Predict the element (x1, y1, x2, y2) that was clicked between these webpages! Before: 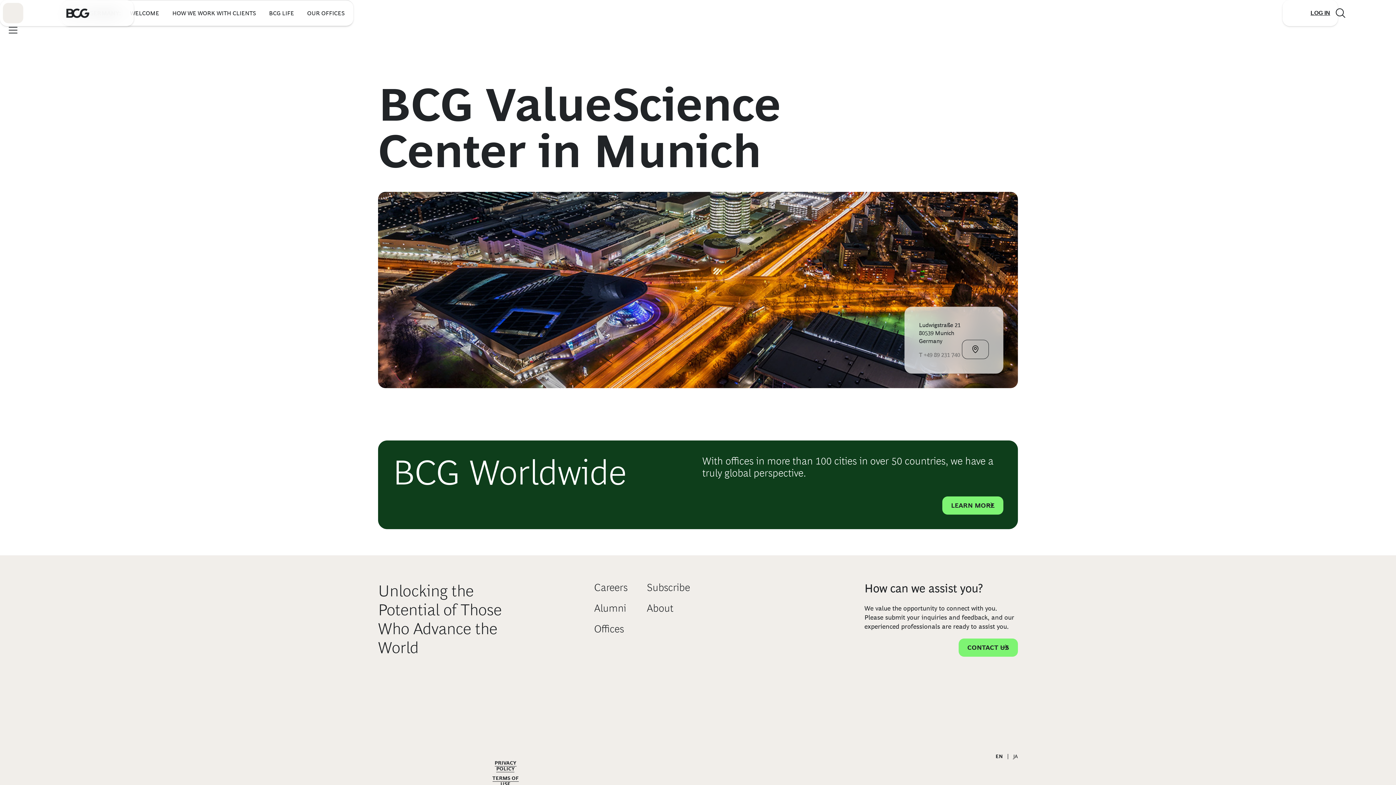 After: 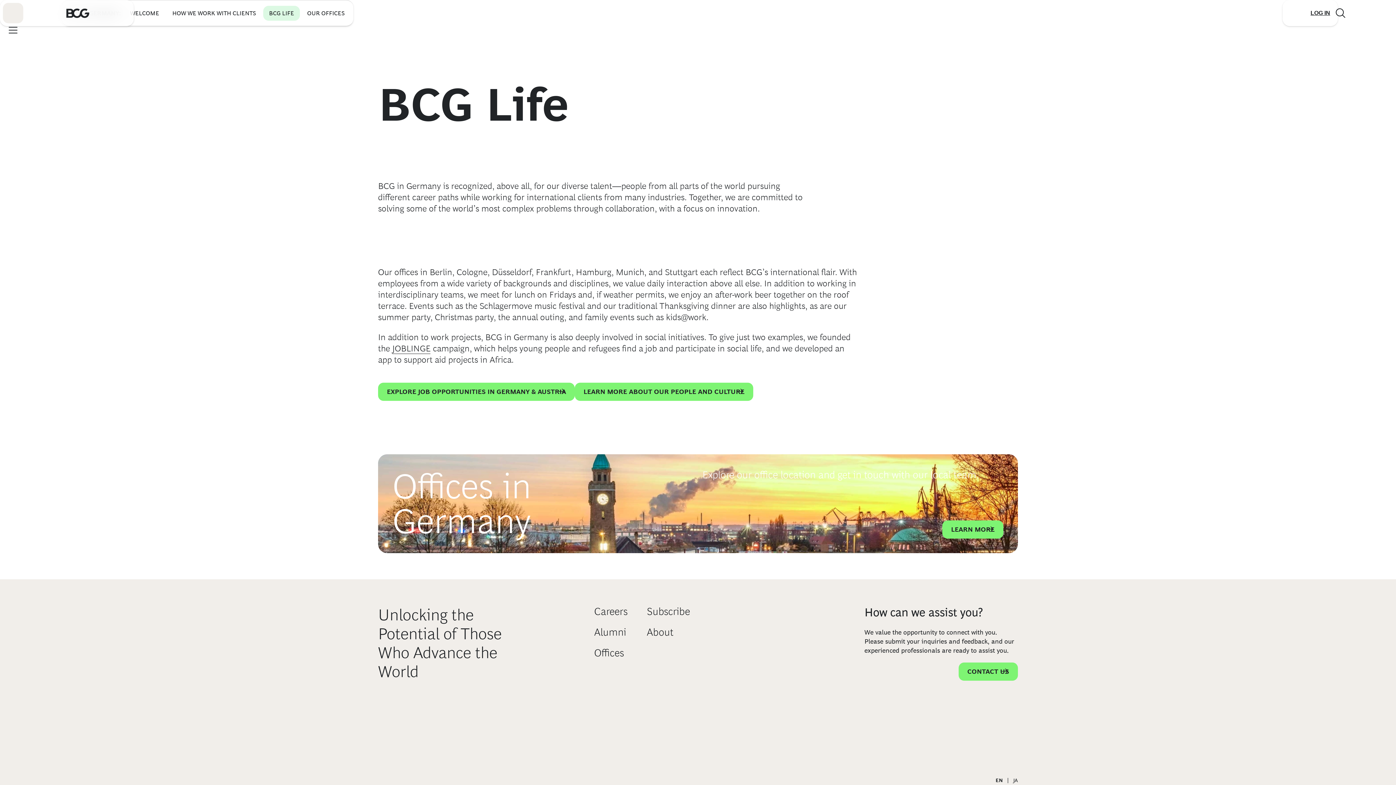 Action: bbox: (263, 5, 300, 20) label: BCG LIFE